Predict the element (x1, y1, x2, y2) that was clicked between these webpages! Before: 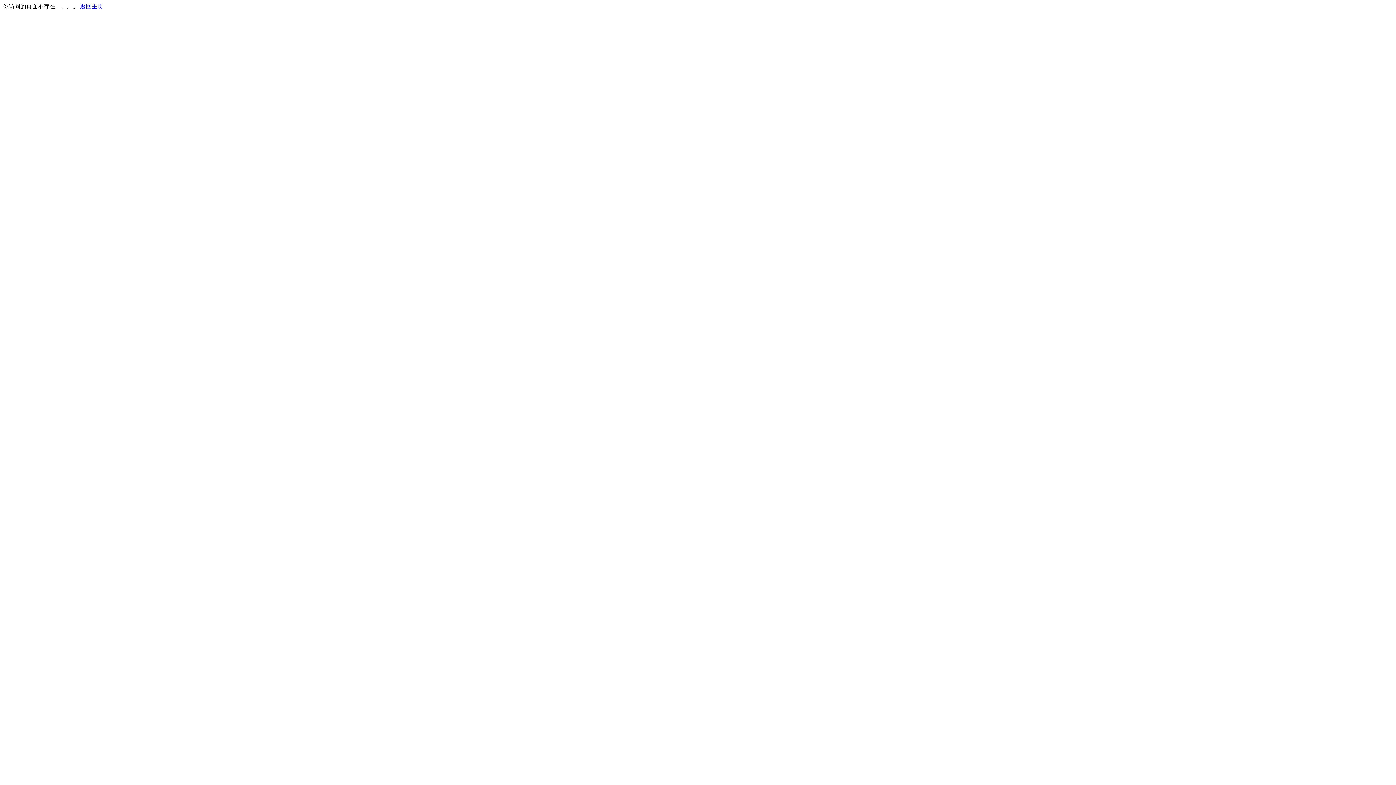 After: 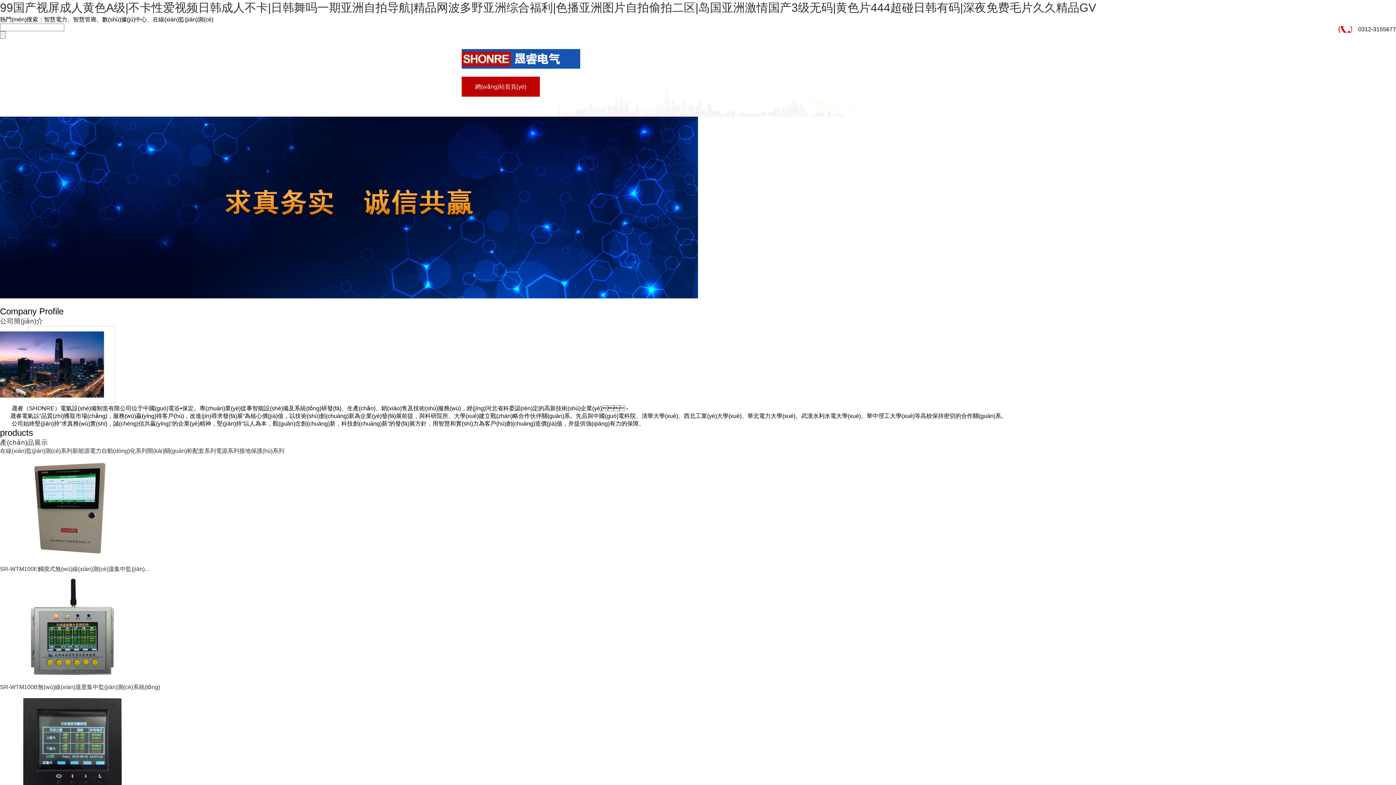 Action: bbox: (80, 3, 103, 9) label: 返回主页